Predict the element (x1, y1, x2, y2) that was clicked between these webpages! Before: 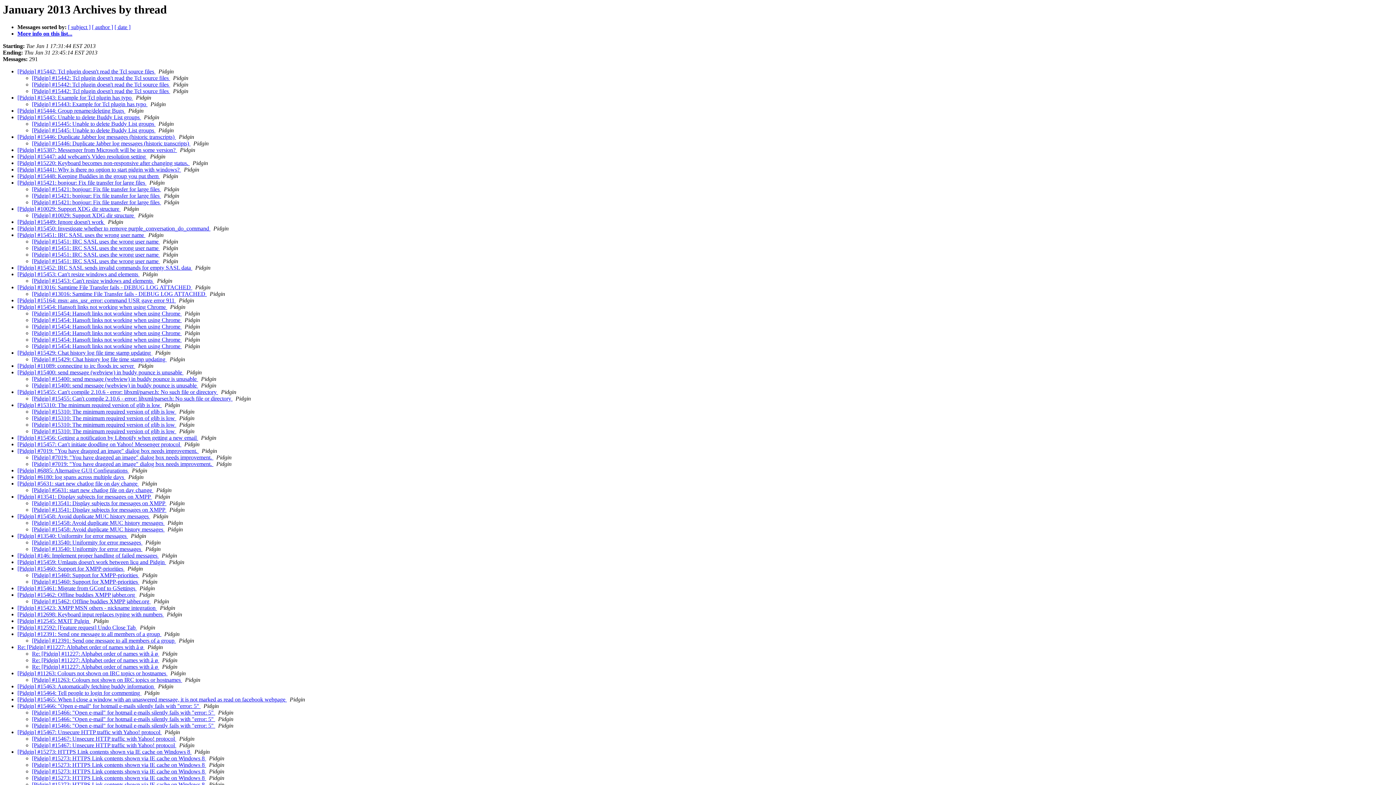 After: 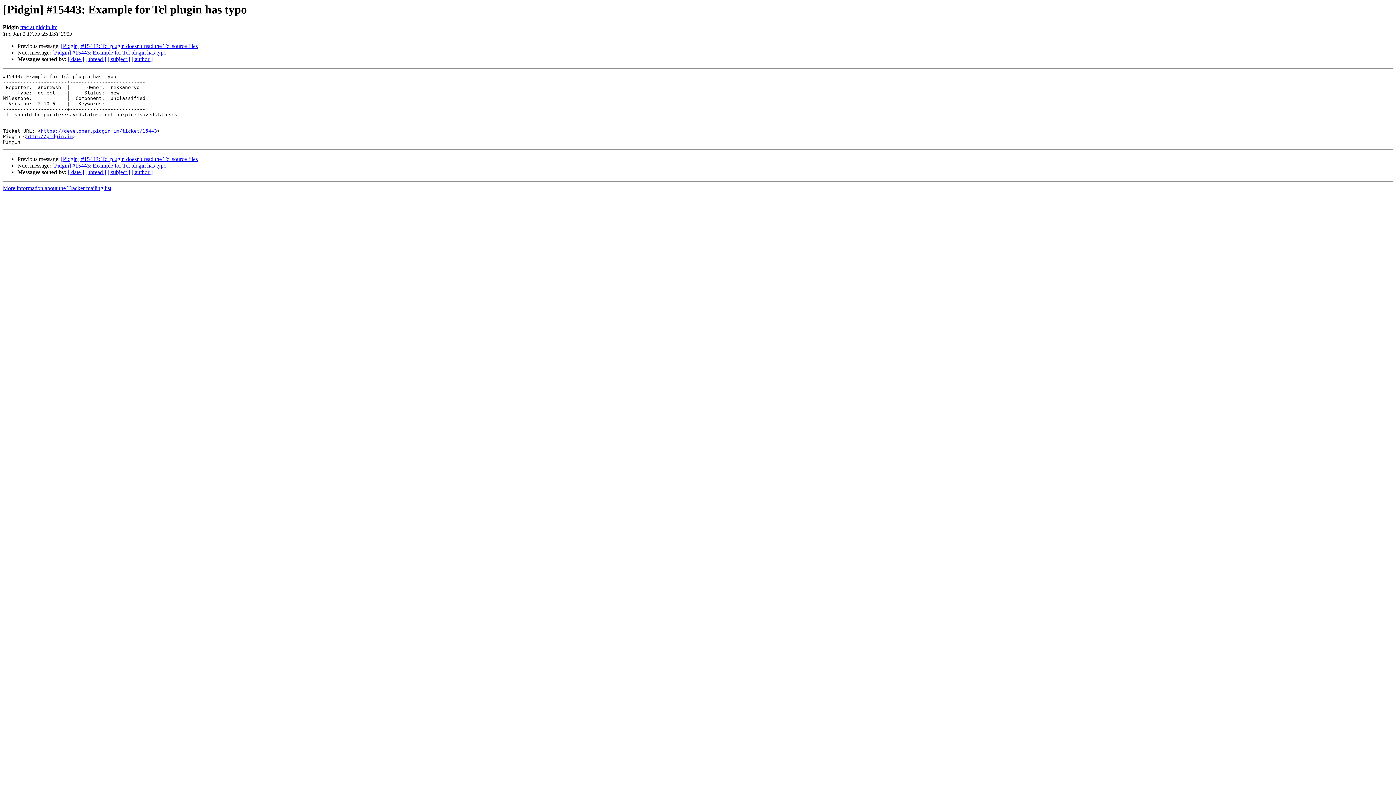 Action: label: [Pidgin] #15443: Example for Tcl plugin has typo  bbox: (17, 94, 133, 100)